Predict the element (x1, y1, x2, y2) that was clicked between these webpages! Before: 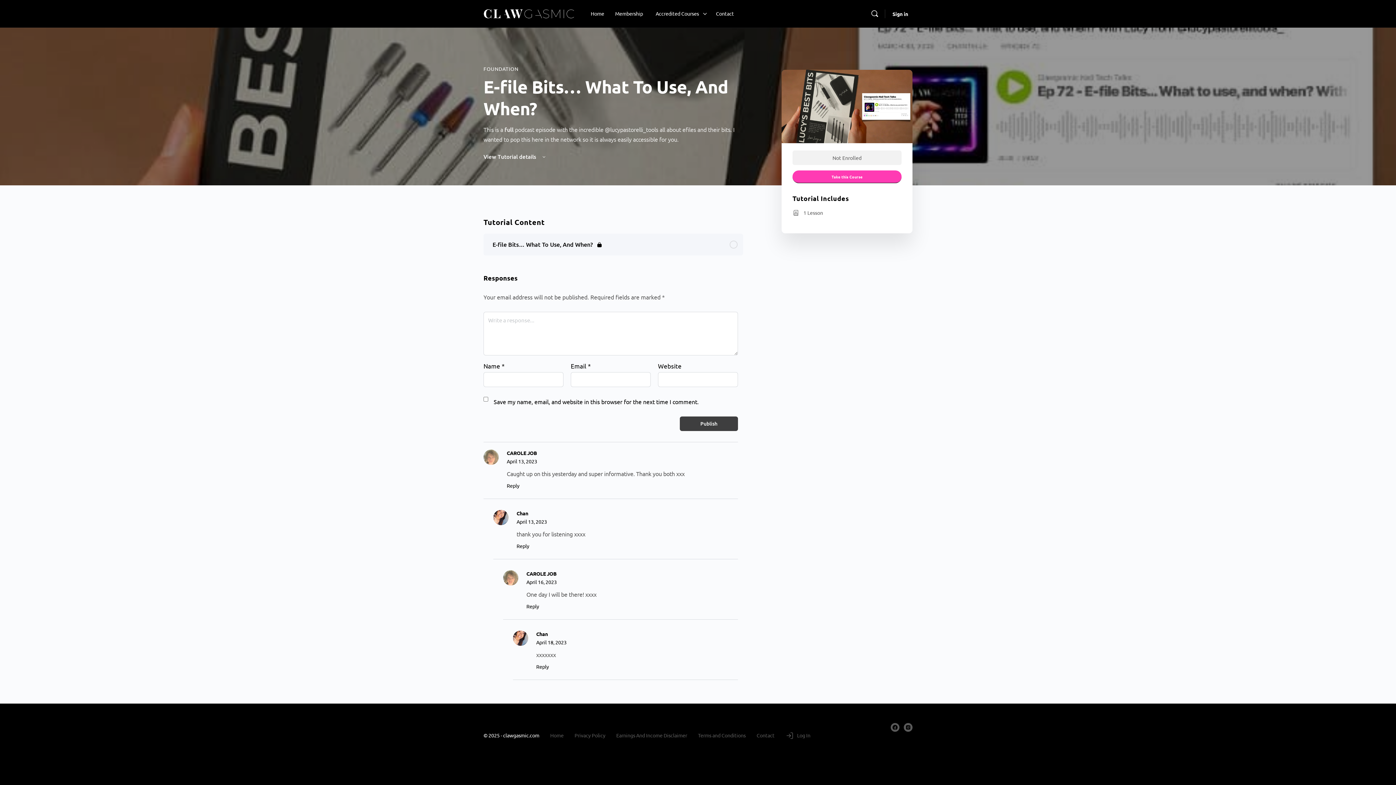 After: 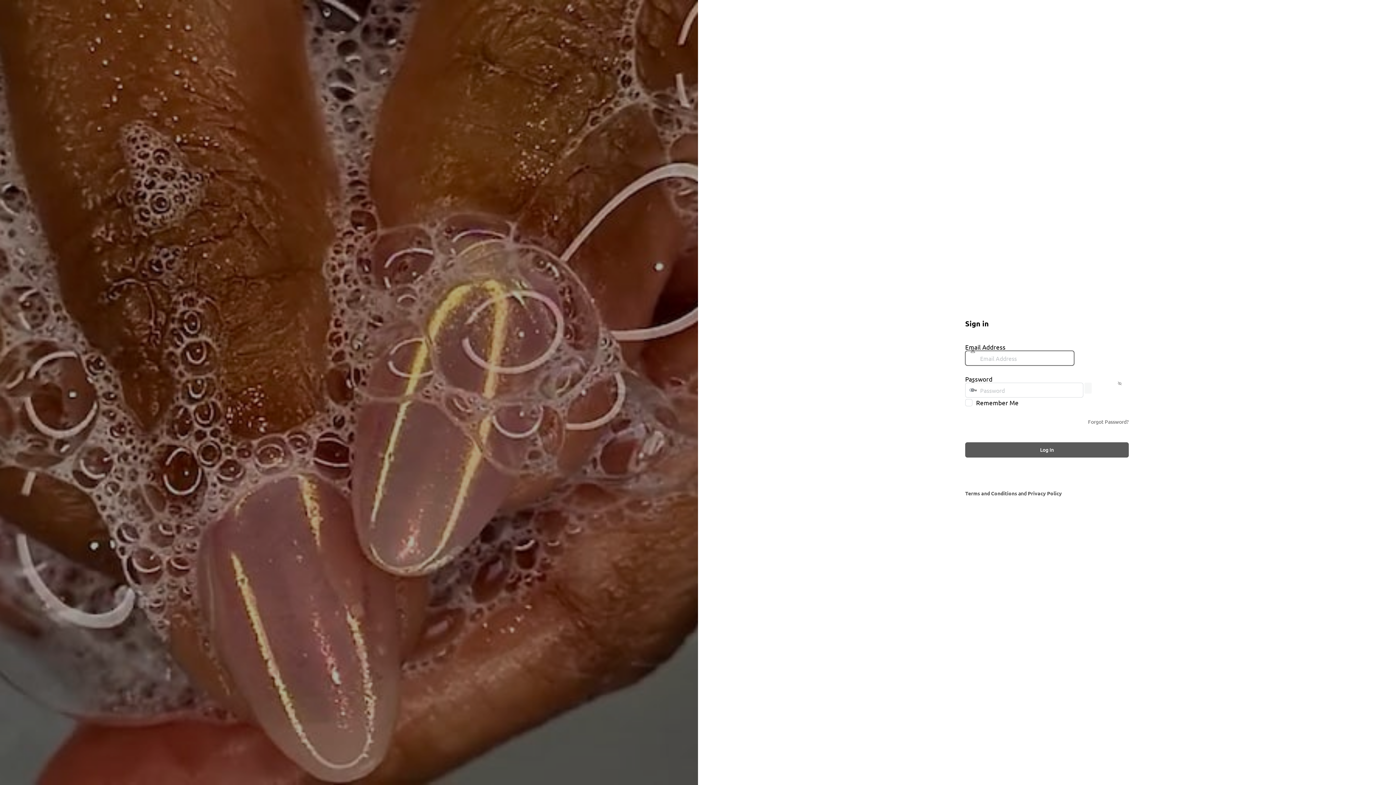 Action: label: Log In bbox: (785, 732, 810, 738)